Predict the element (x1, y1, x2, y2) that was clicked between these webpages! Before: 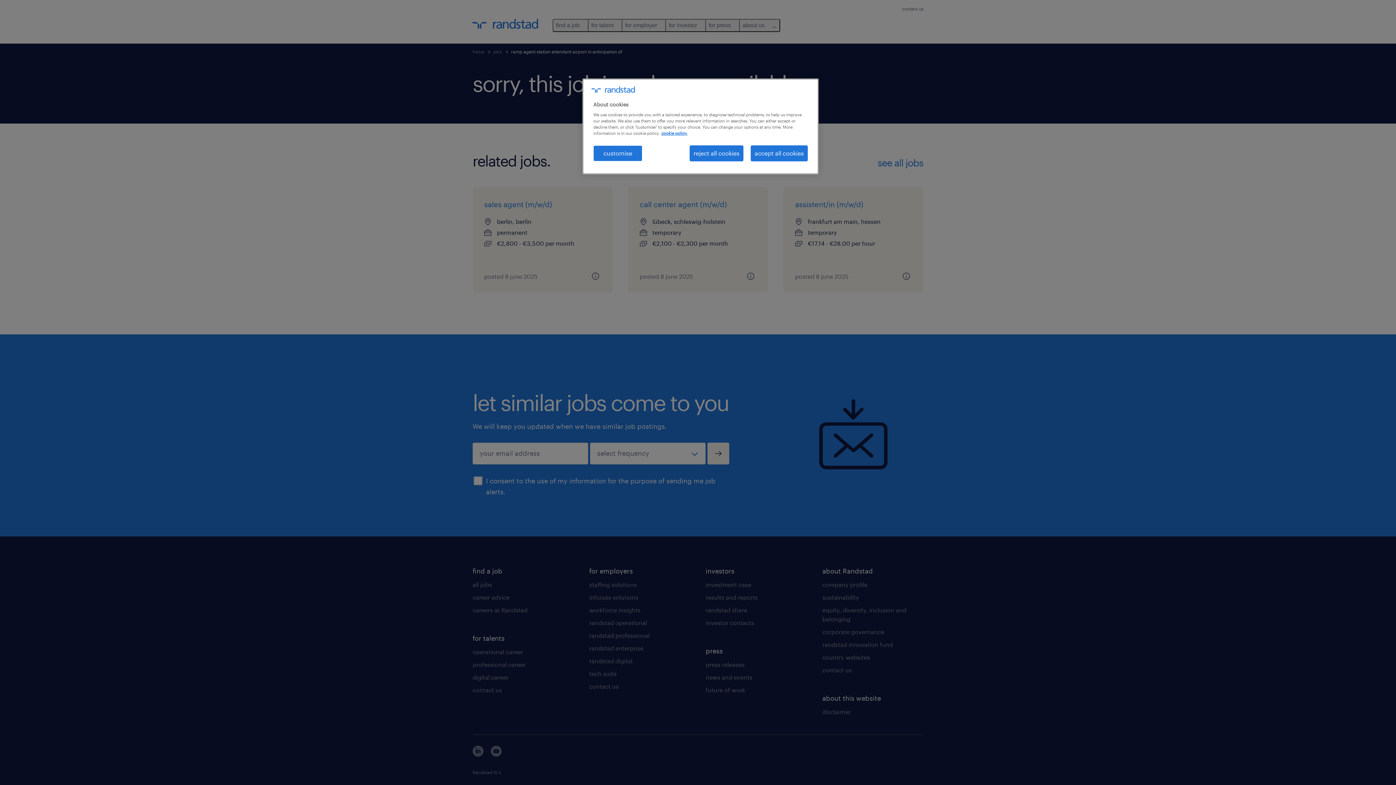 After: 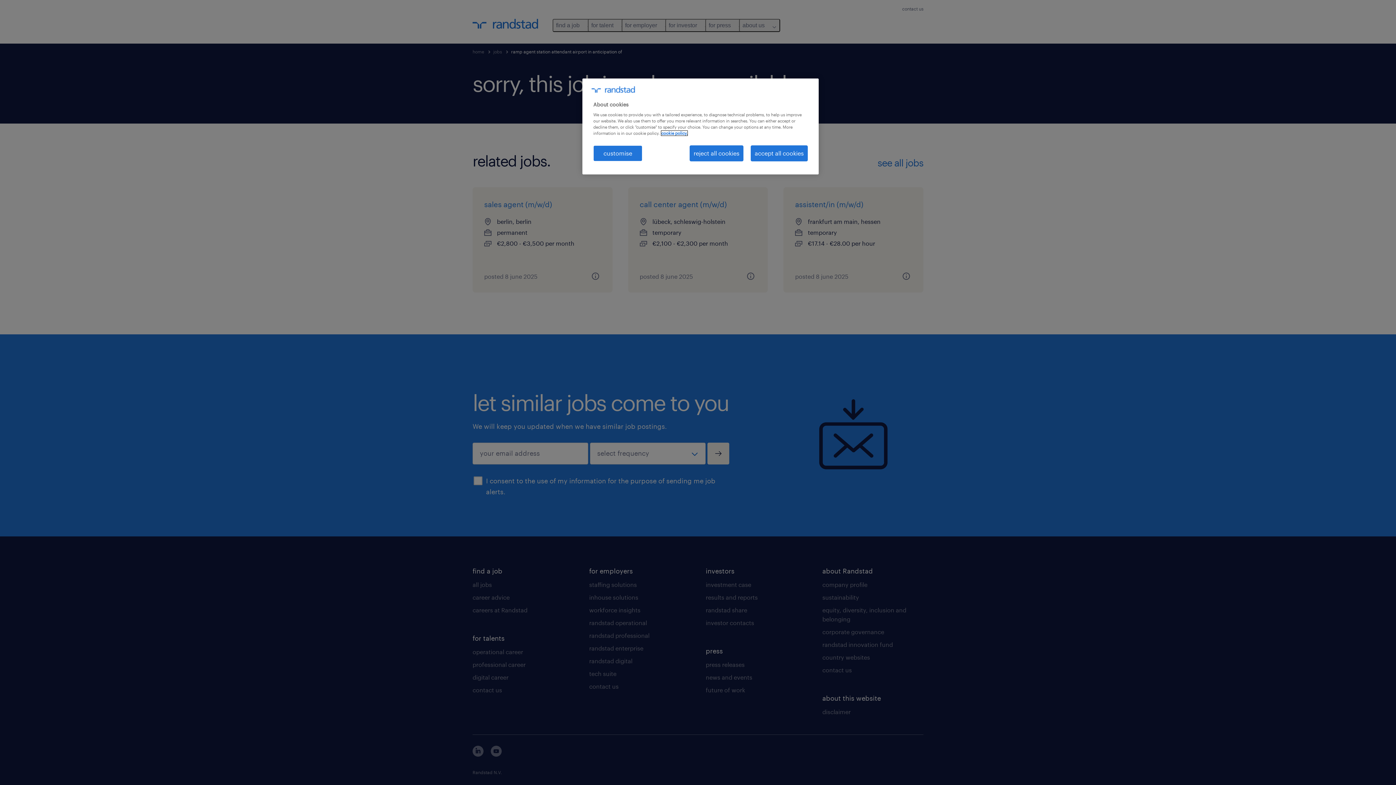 Action: label: More information about your privacy, opens in a new tab bbox: (661, 130, 687, 135)